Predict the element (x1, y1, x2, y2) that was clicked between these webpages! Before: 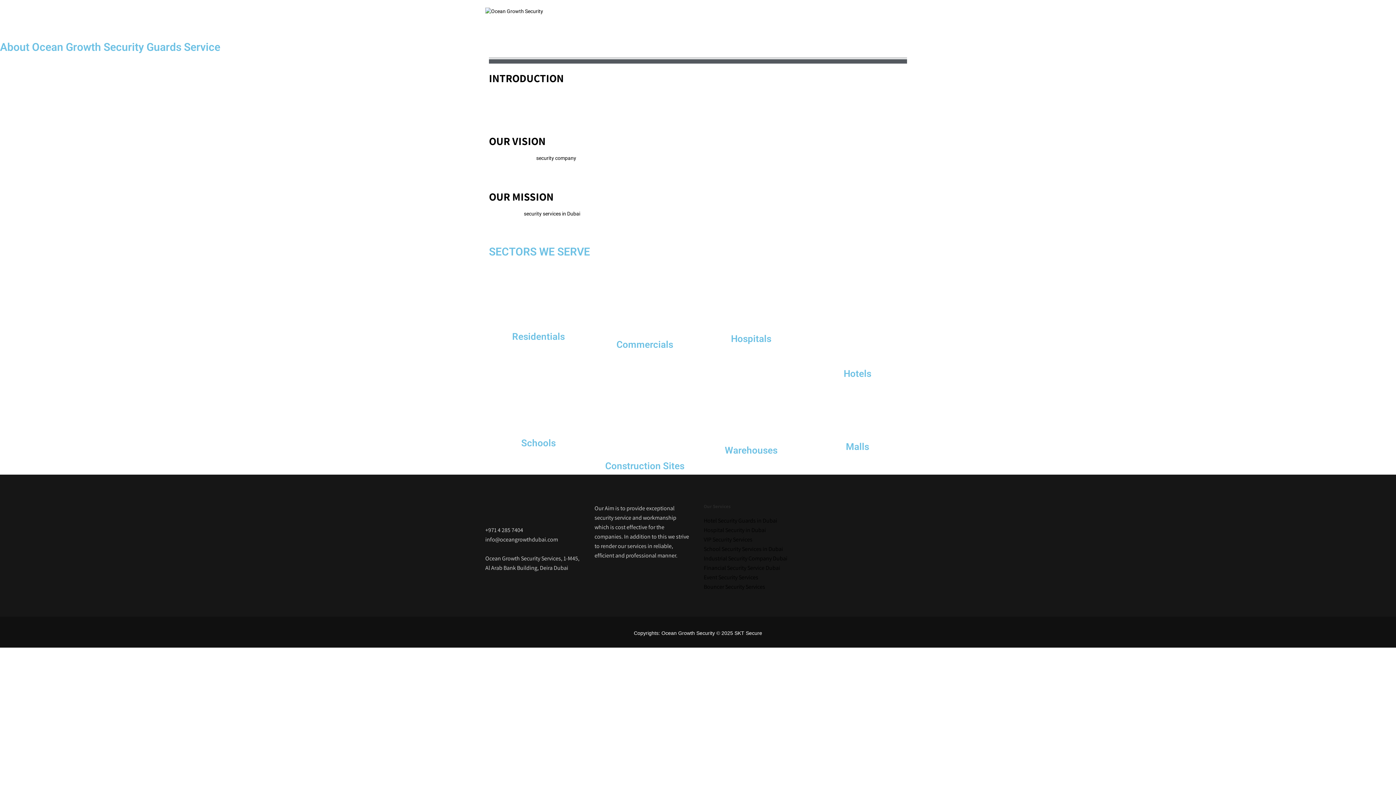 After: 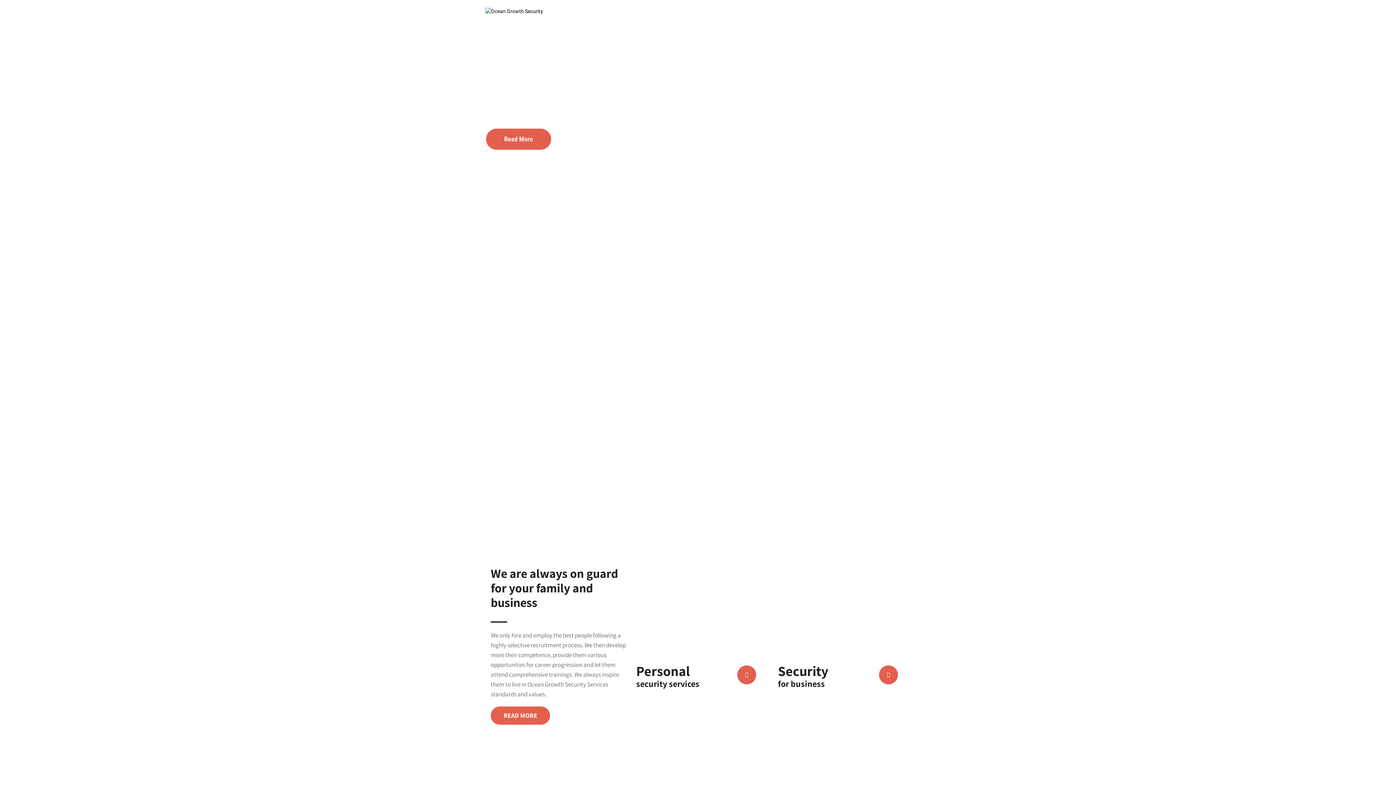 Action: label: Ocean Growth Security bbox: (485, 15, 543, 27)